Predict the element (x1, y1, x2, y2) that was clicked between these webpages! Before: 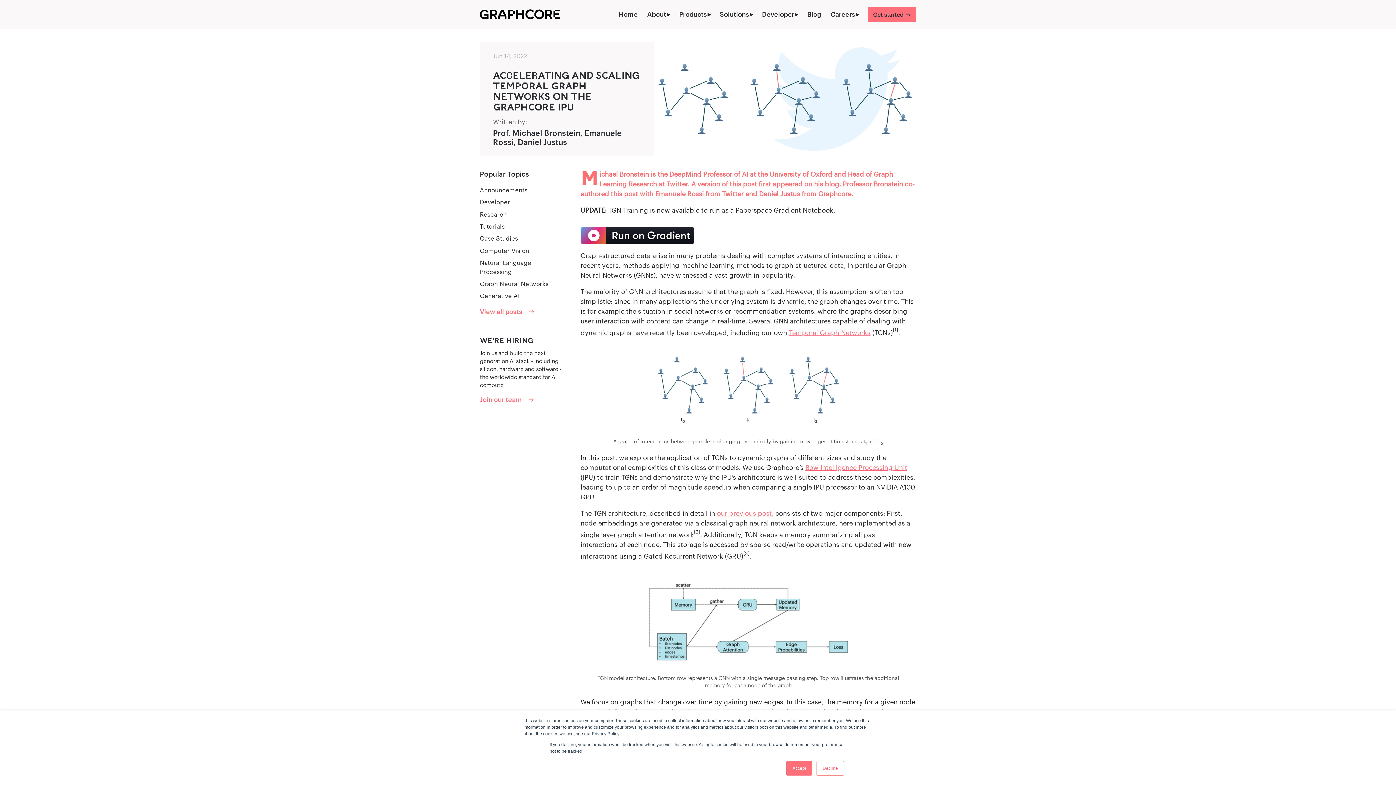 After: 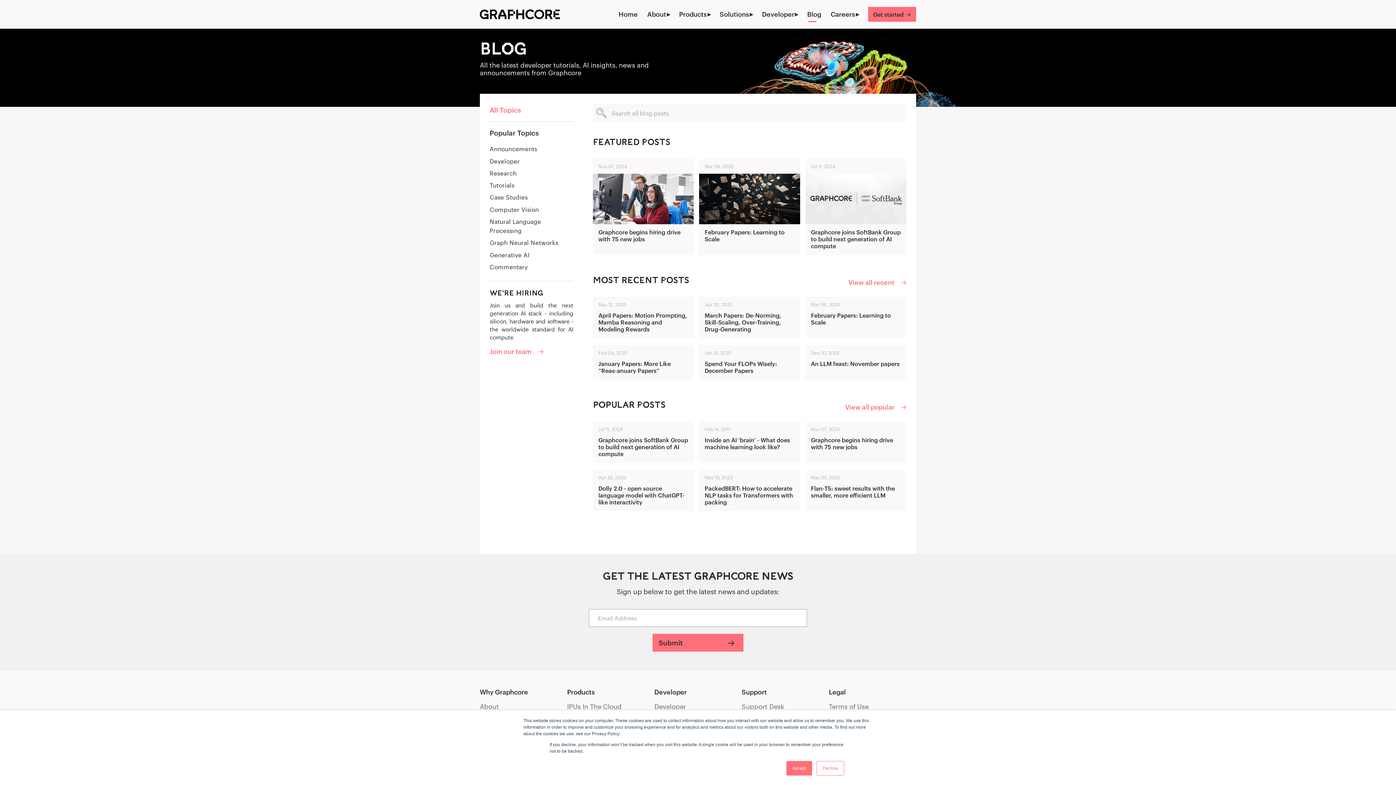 Action: label: Blog bbox: (807, 0, 821, 28)